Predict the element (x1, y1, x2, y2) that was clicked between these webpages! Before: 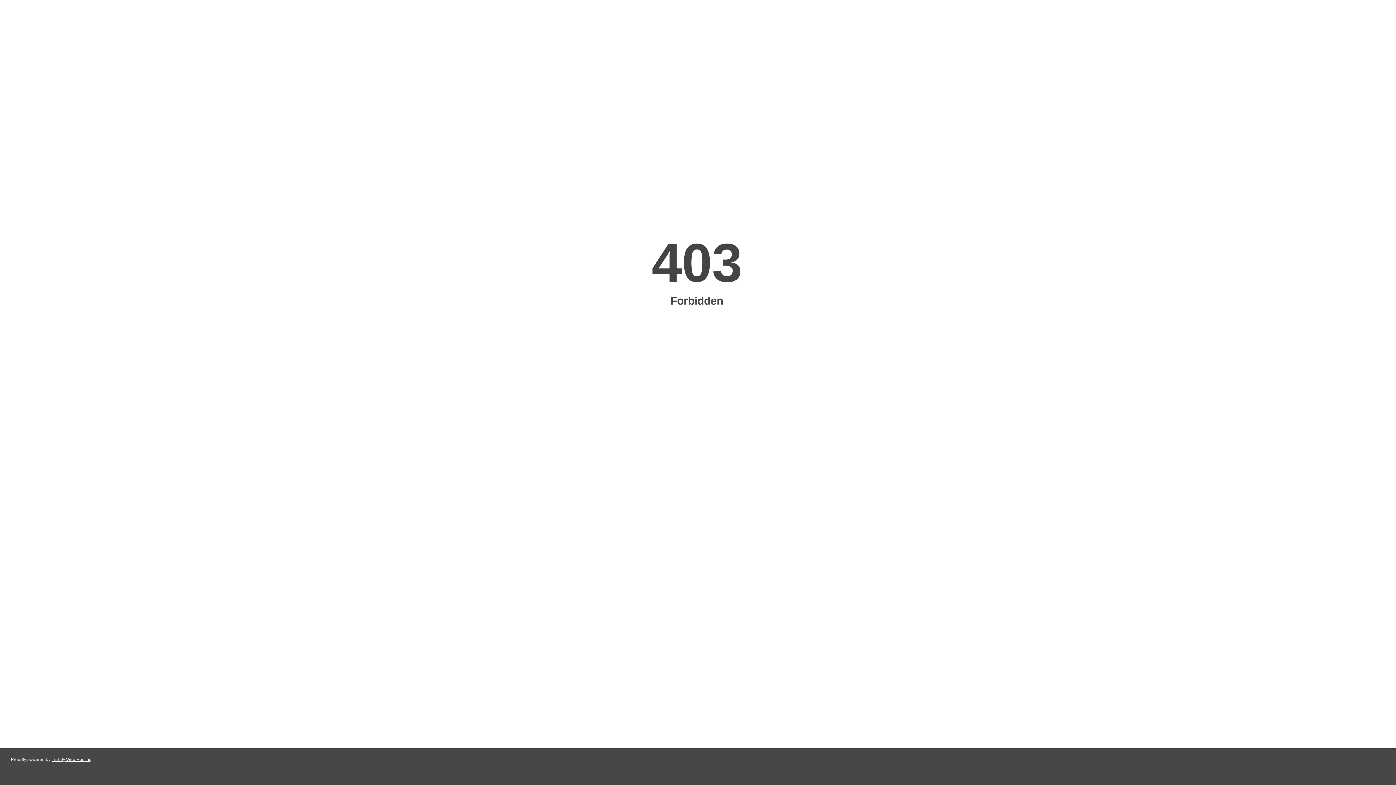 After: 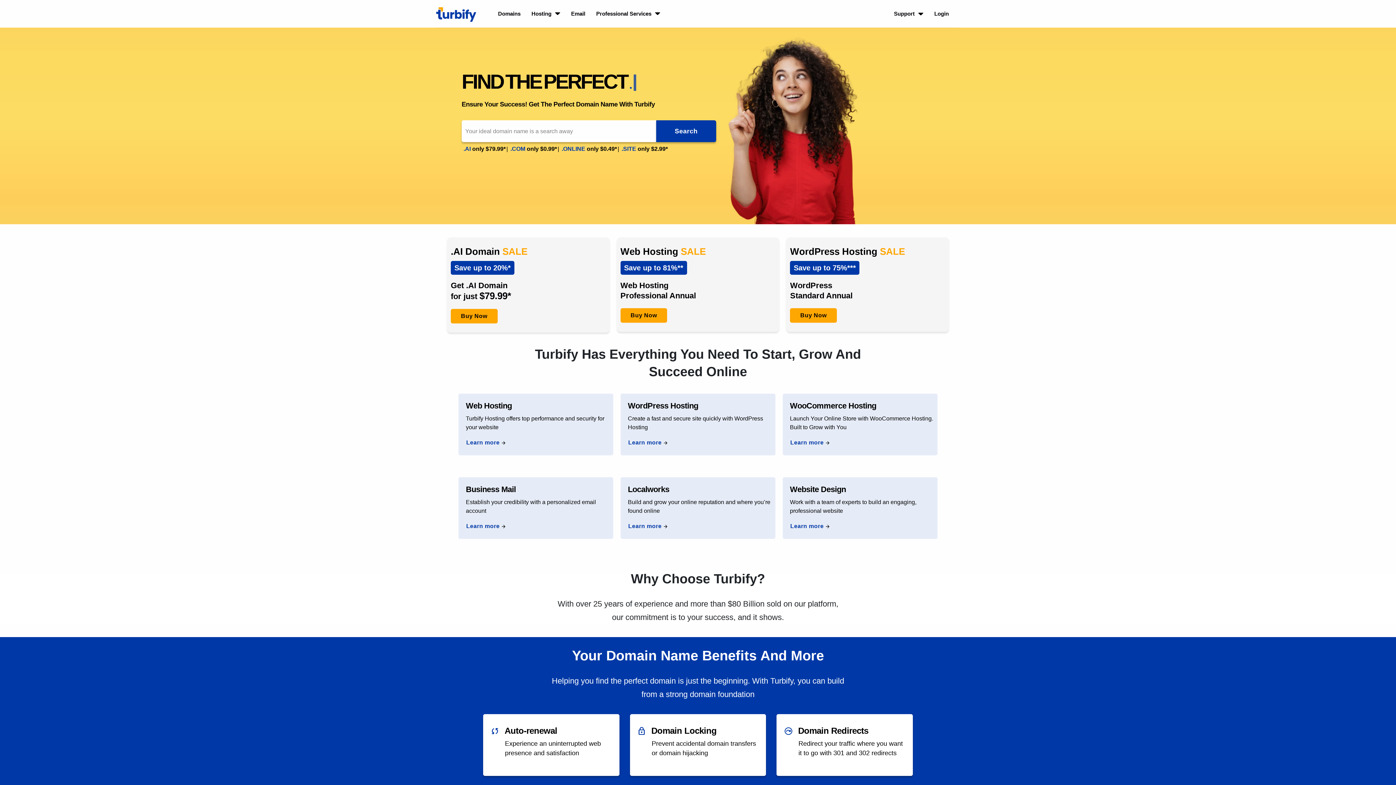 Action: label: Turbify Web Hosting bbox: (51, 757, 91, 762)